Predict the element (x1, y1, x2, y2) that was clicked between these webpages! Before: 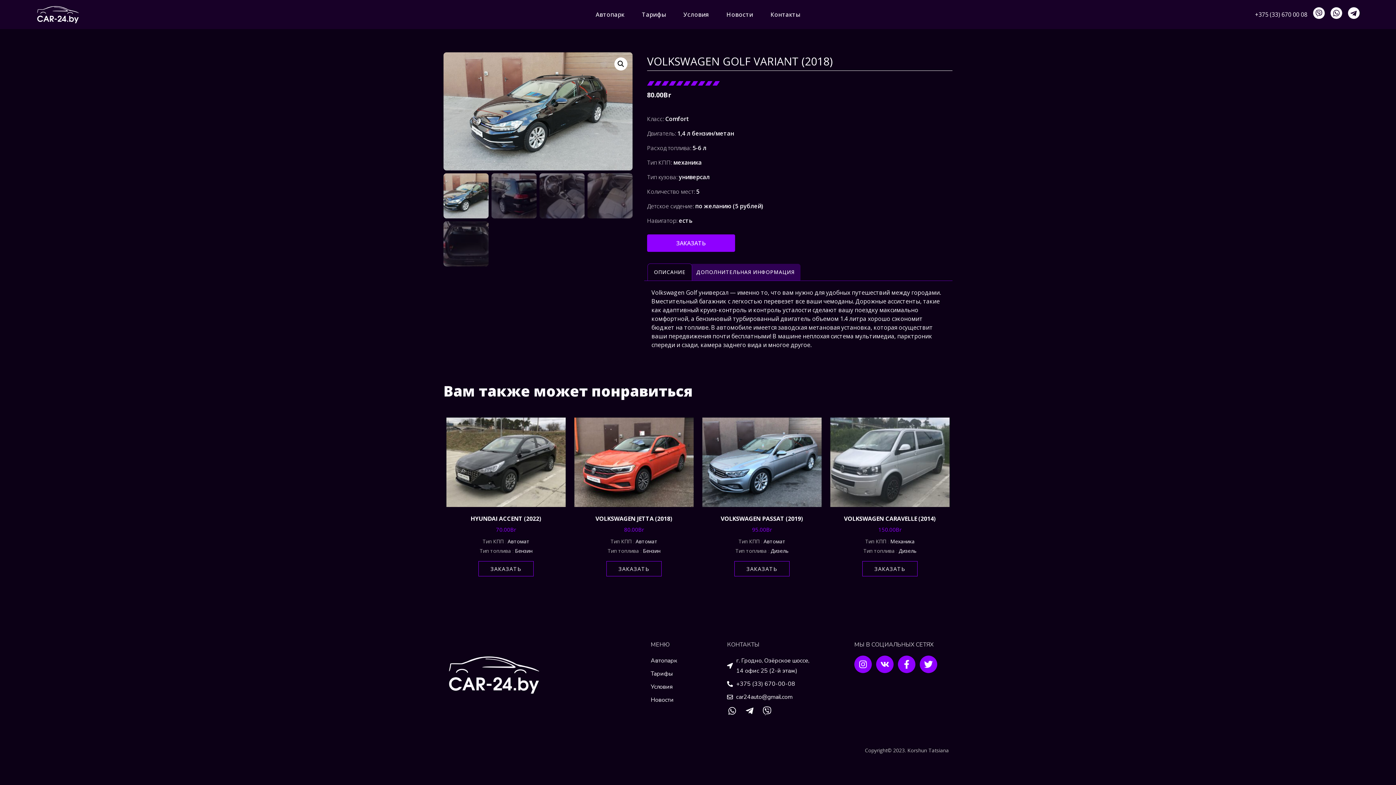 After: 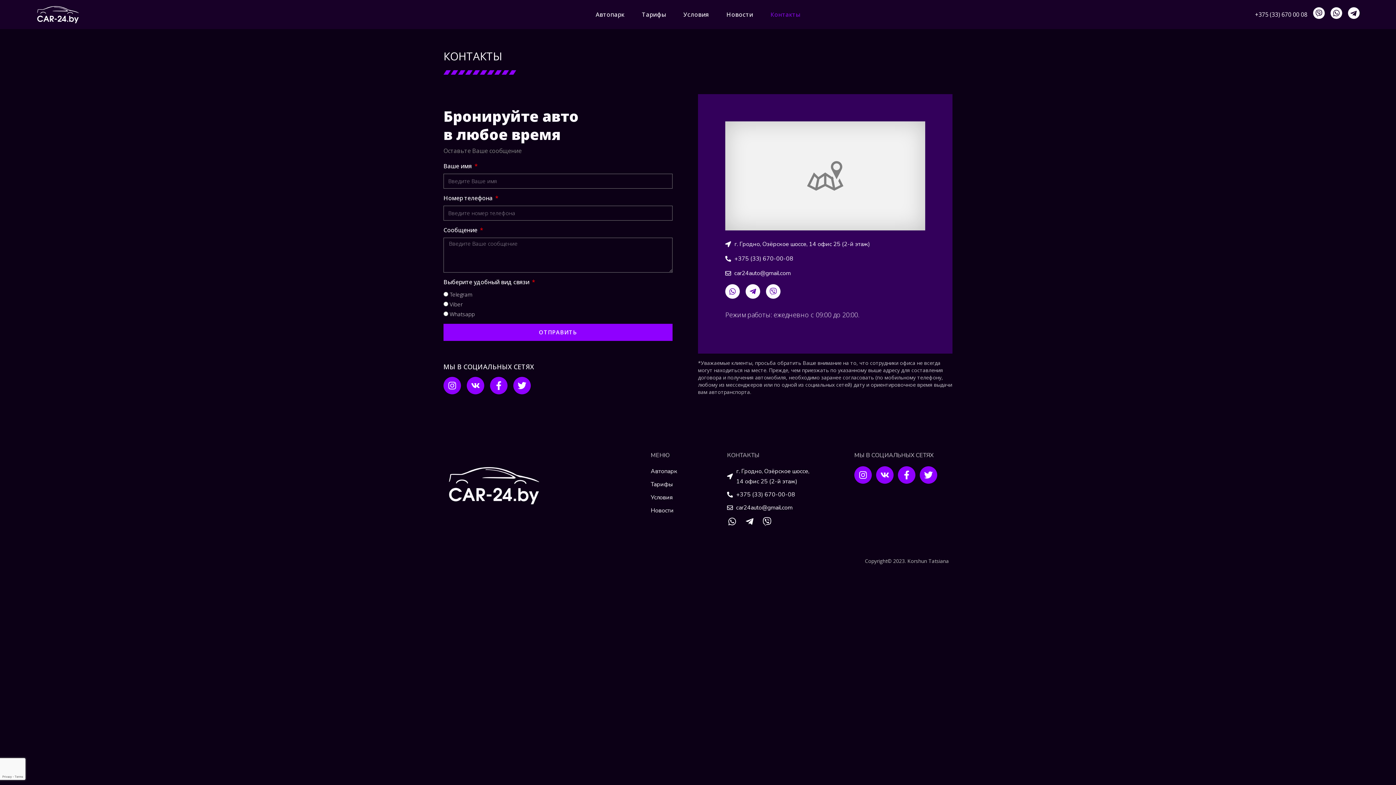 Action: bbox: (647, 234, 735, 252) label: ЗАКАЗАТЬ